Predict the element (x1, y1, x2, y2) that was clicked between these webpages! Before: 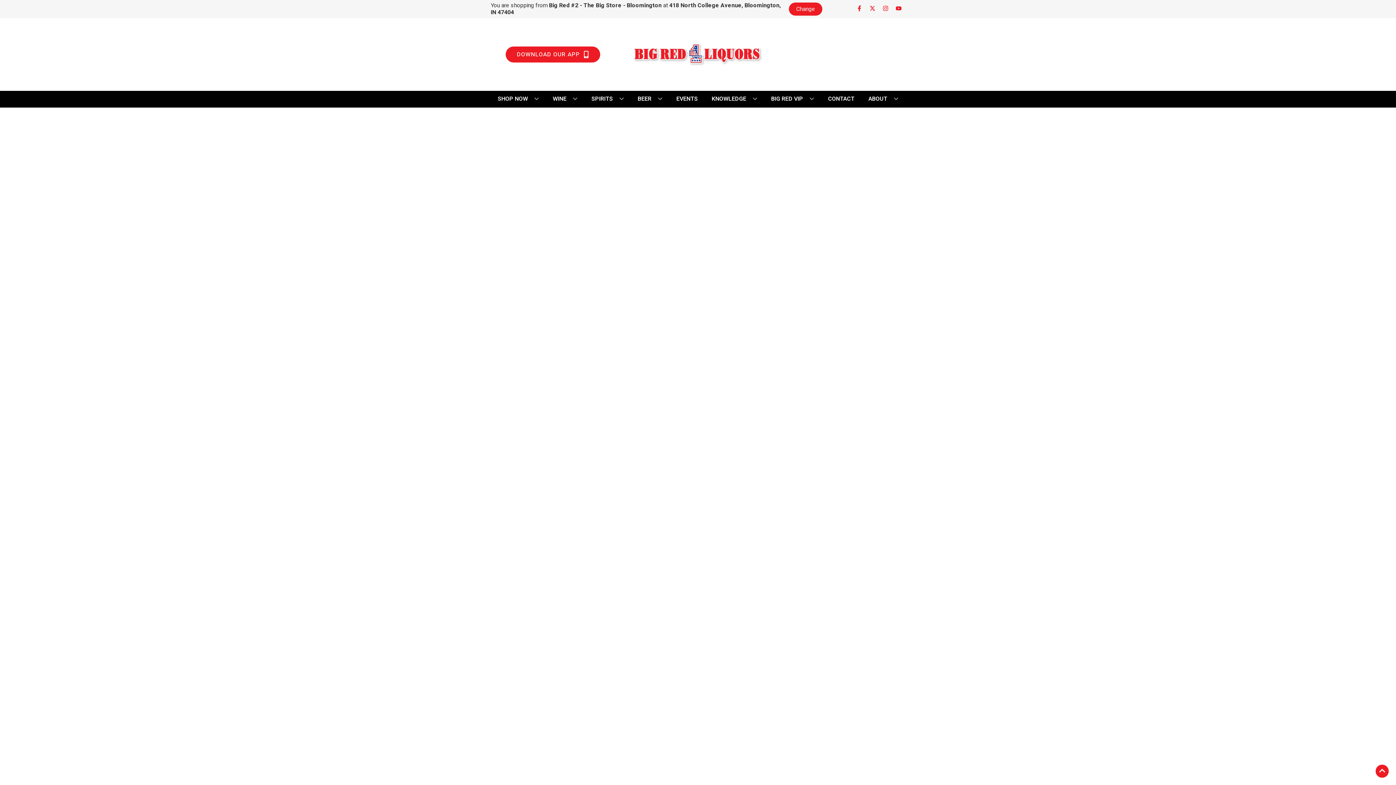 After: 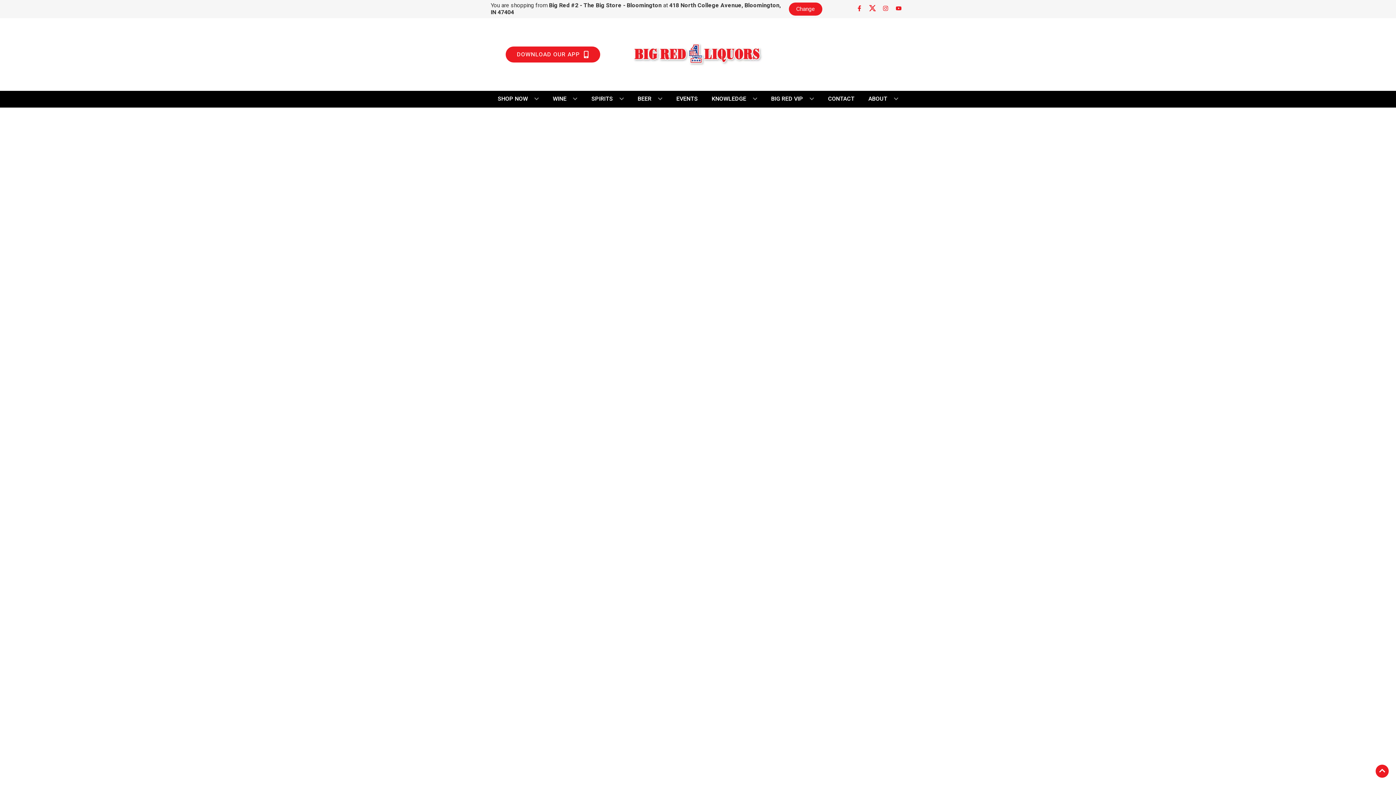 Action: label: Opens twitter in a new tab bbox: (866, 5, 879, 12)